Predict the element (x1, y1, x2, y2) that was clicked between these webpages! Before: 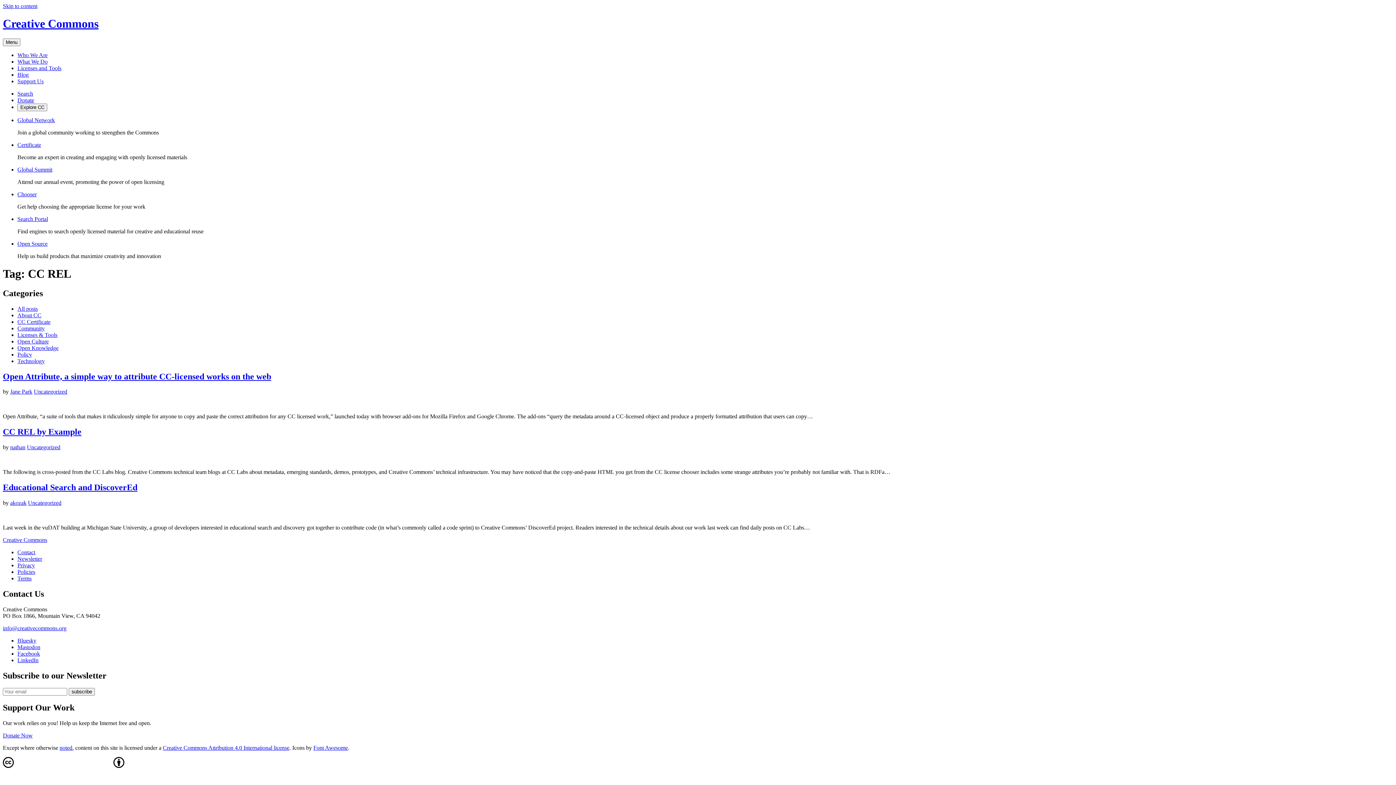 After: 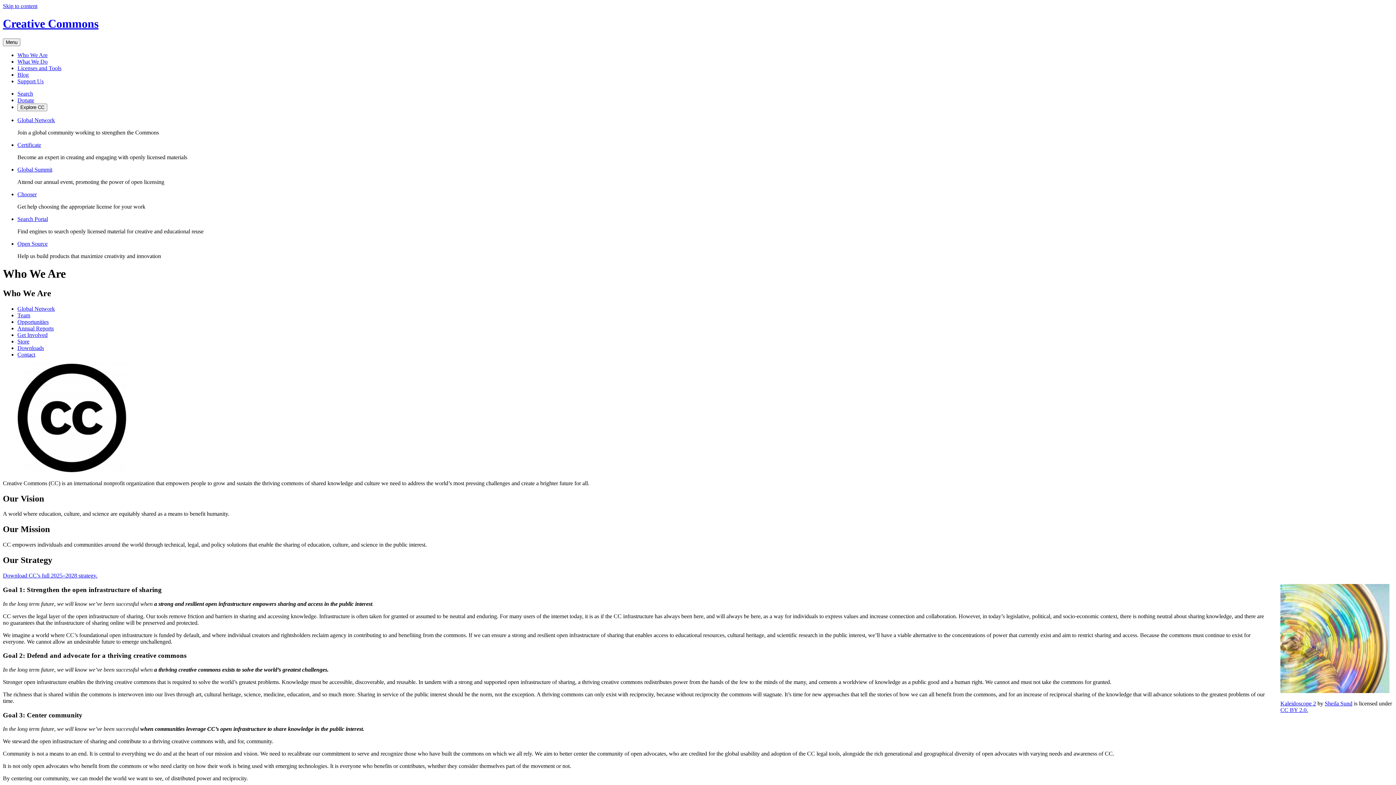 Action: label: Who We Are bbox: (17, 51, 47, 58)